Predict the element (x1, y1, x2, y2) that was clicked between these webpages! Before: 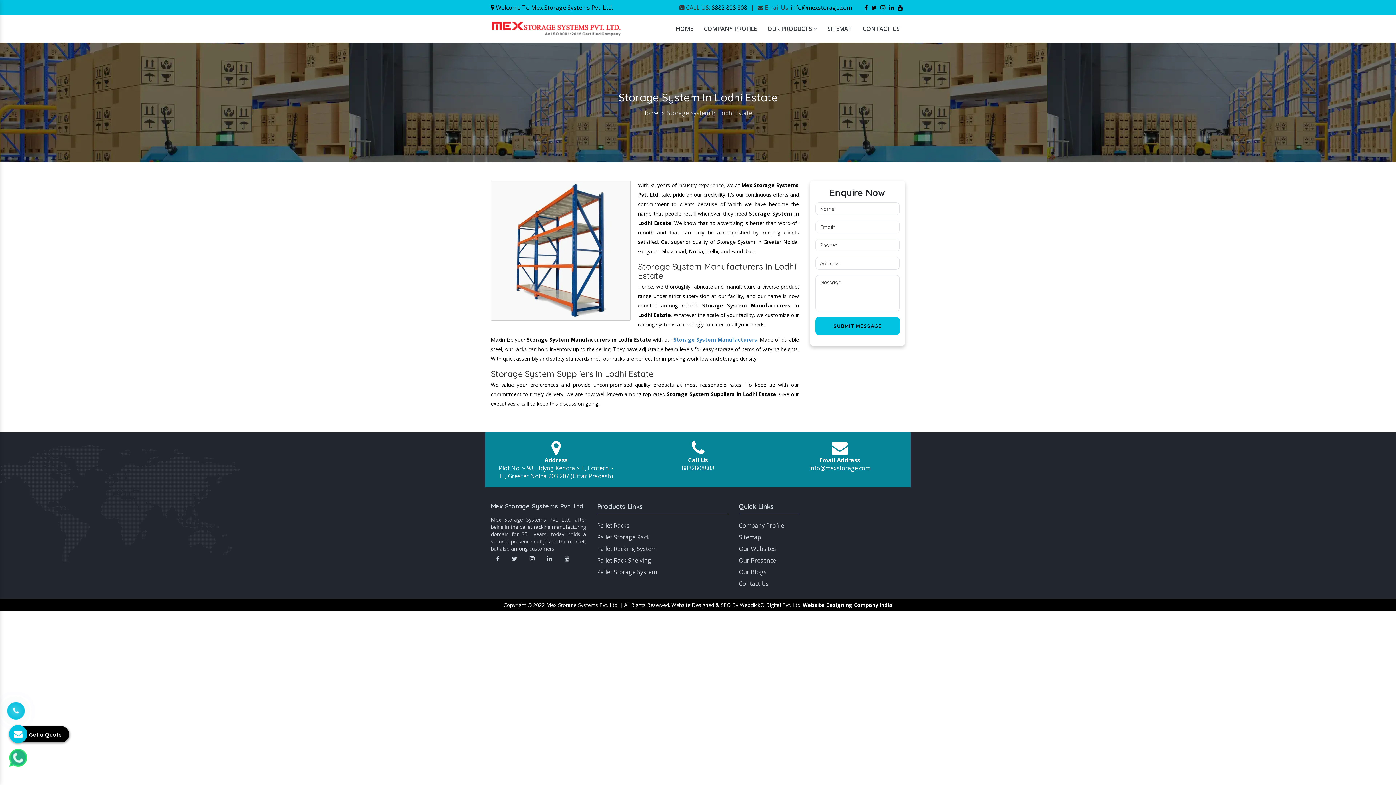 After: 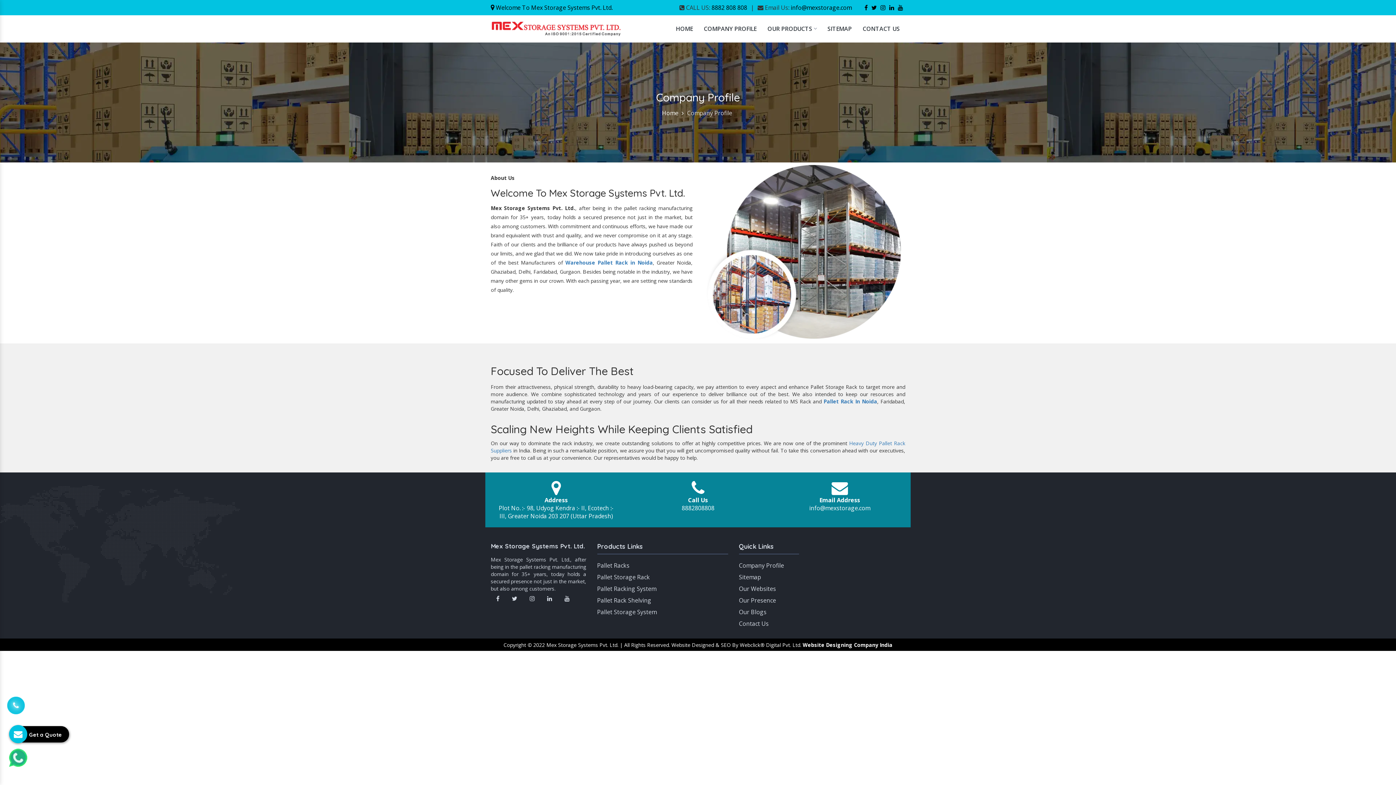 Action: label: Company Profile bbox: (739, 521, 784, 529)